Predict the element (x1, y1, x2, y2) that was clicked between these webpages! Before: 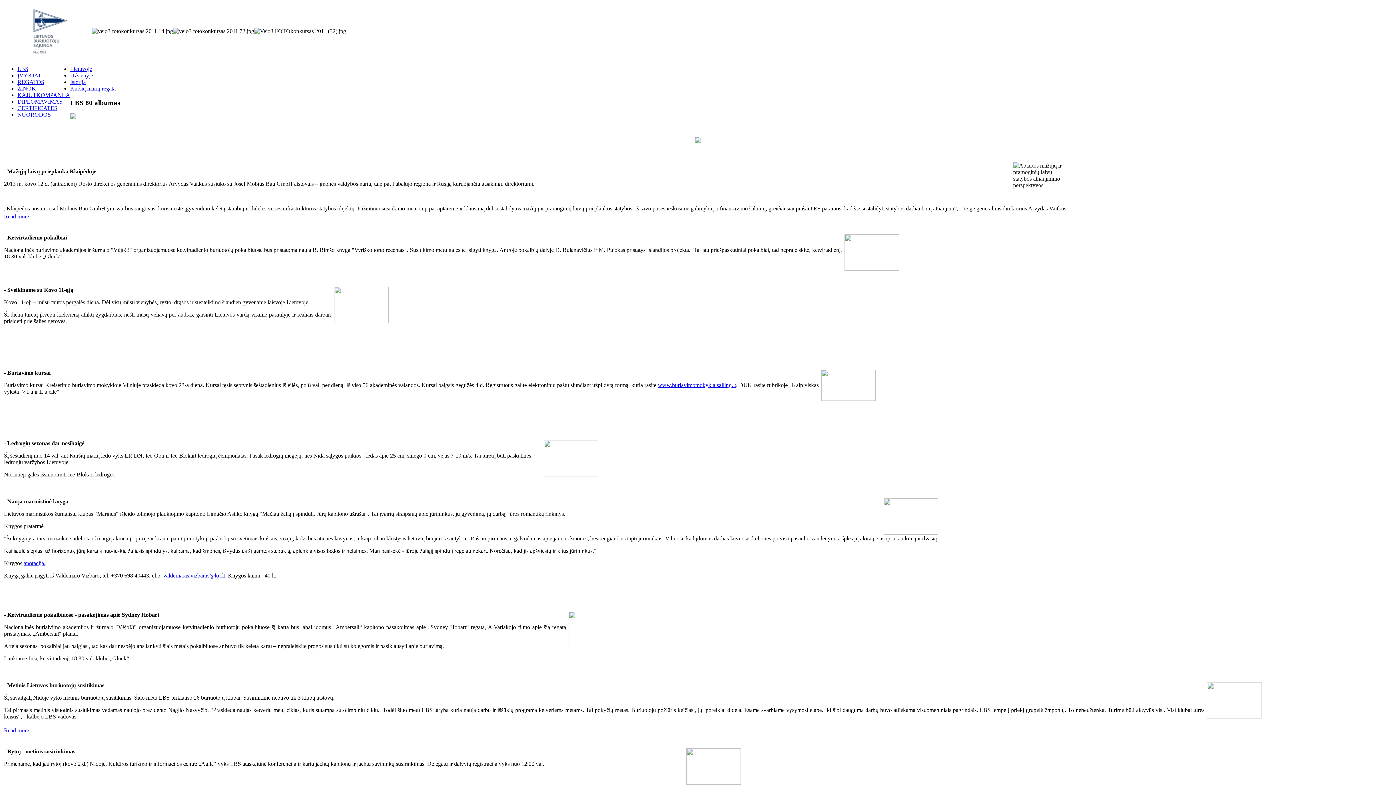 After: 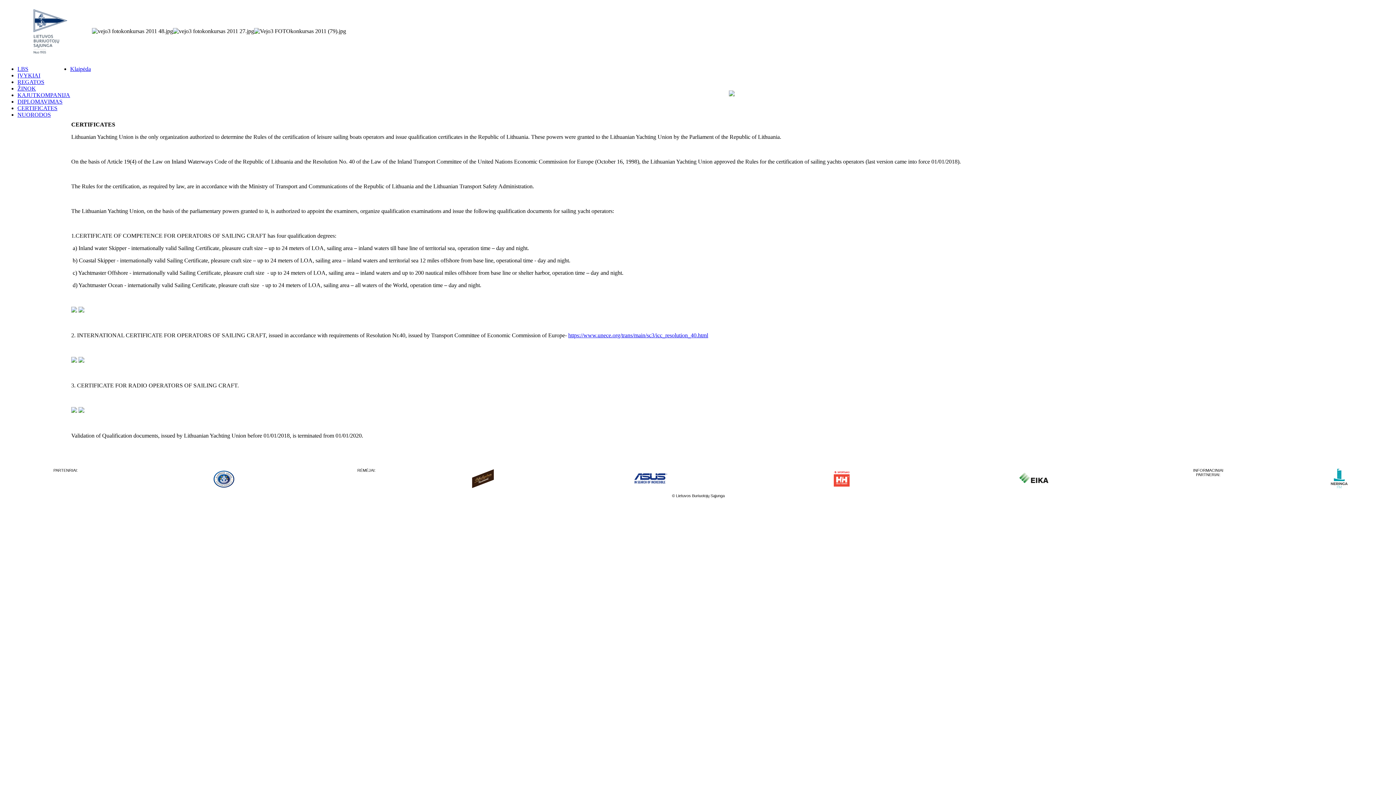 Action: bbox: (17, 105, 57, 111) label: CERTIFICATES